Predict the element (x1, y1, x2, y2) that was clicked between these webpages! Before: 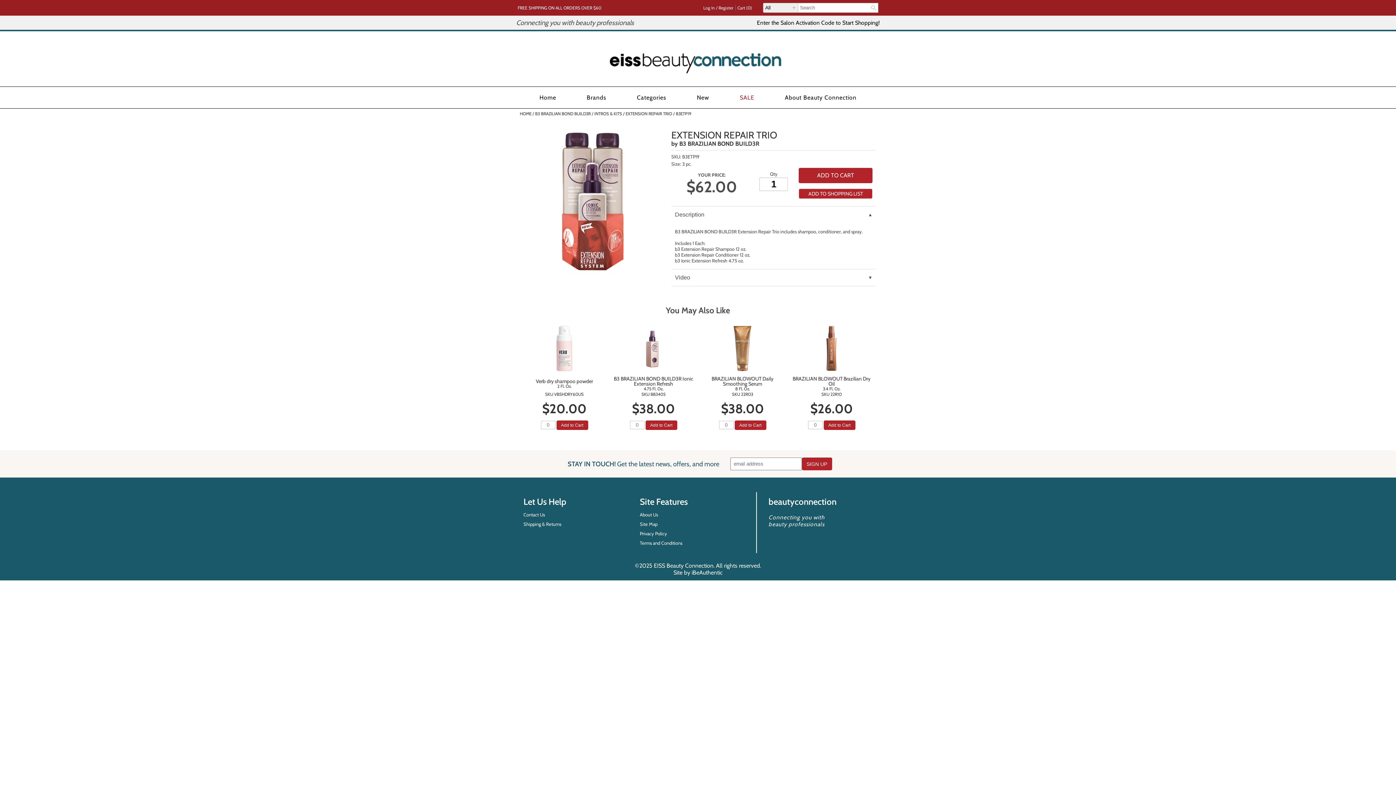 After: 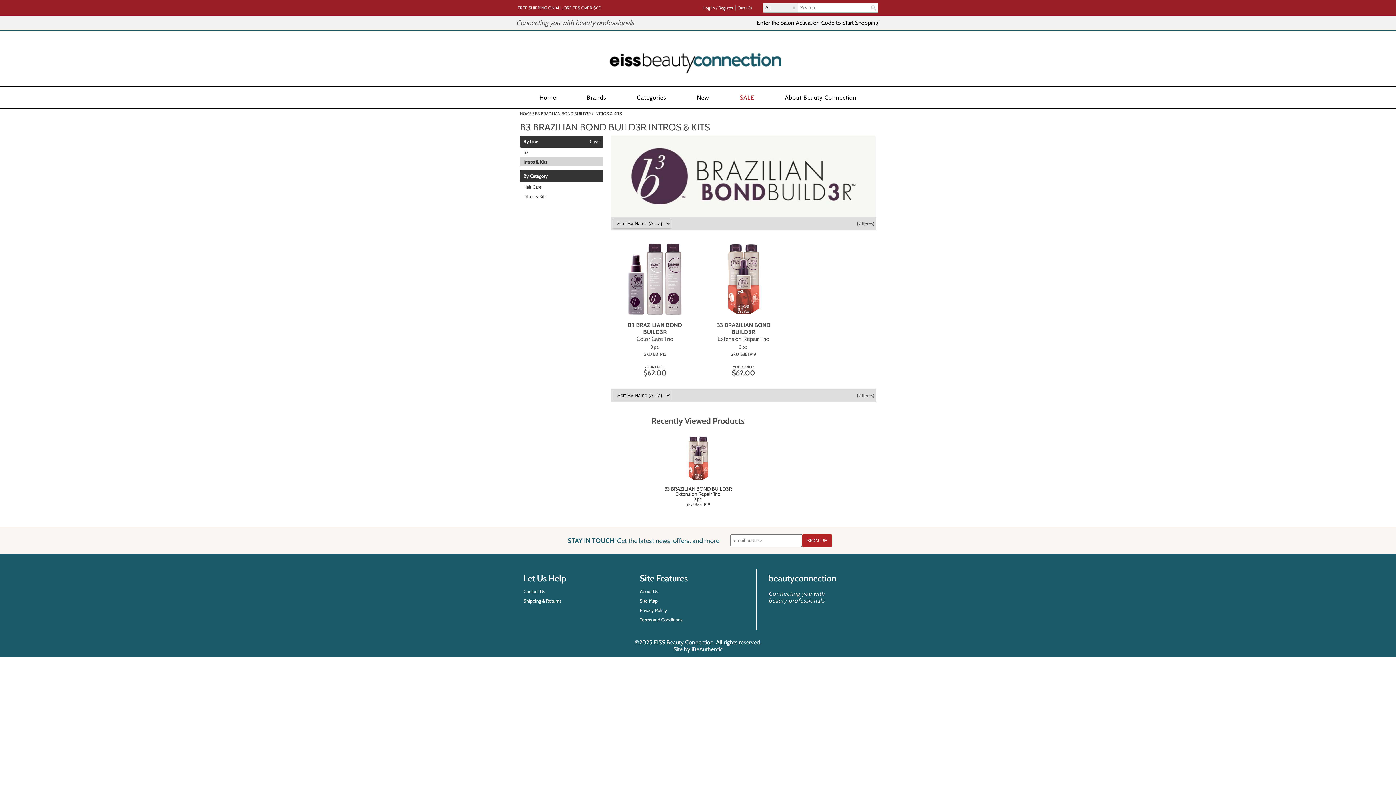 Action: bbox: (590, 111, 622, 116) label: INTROS & KITS